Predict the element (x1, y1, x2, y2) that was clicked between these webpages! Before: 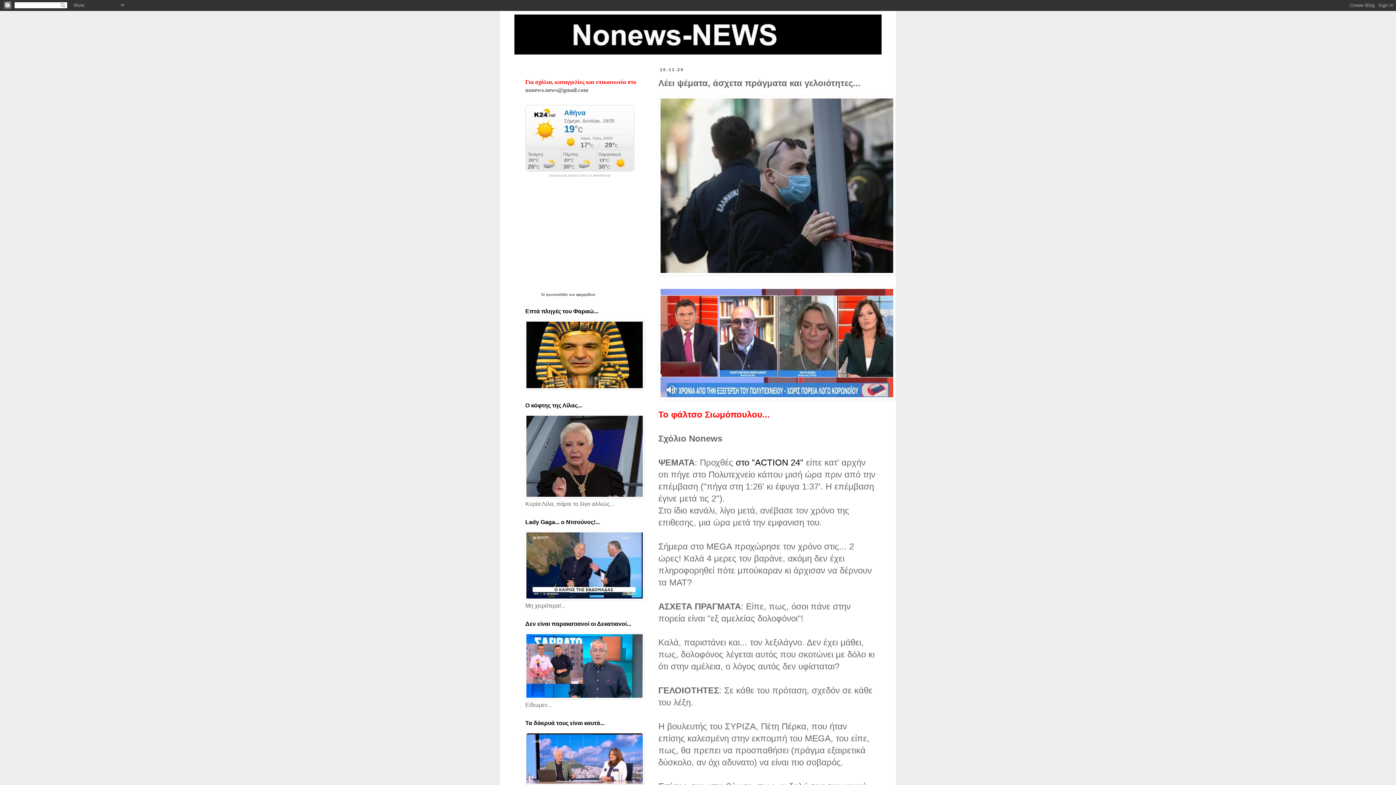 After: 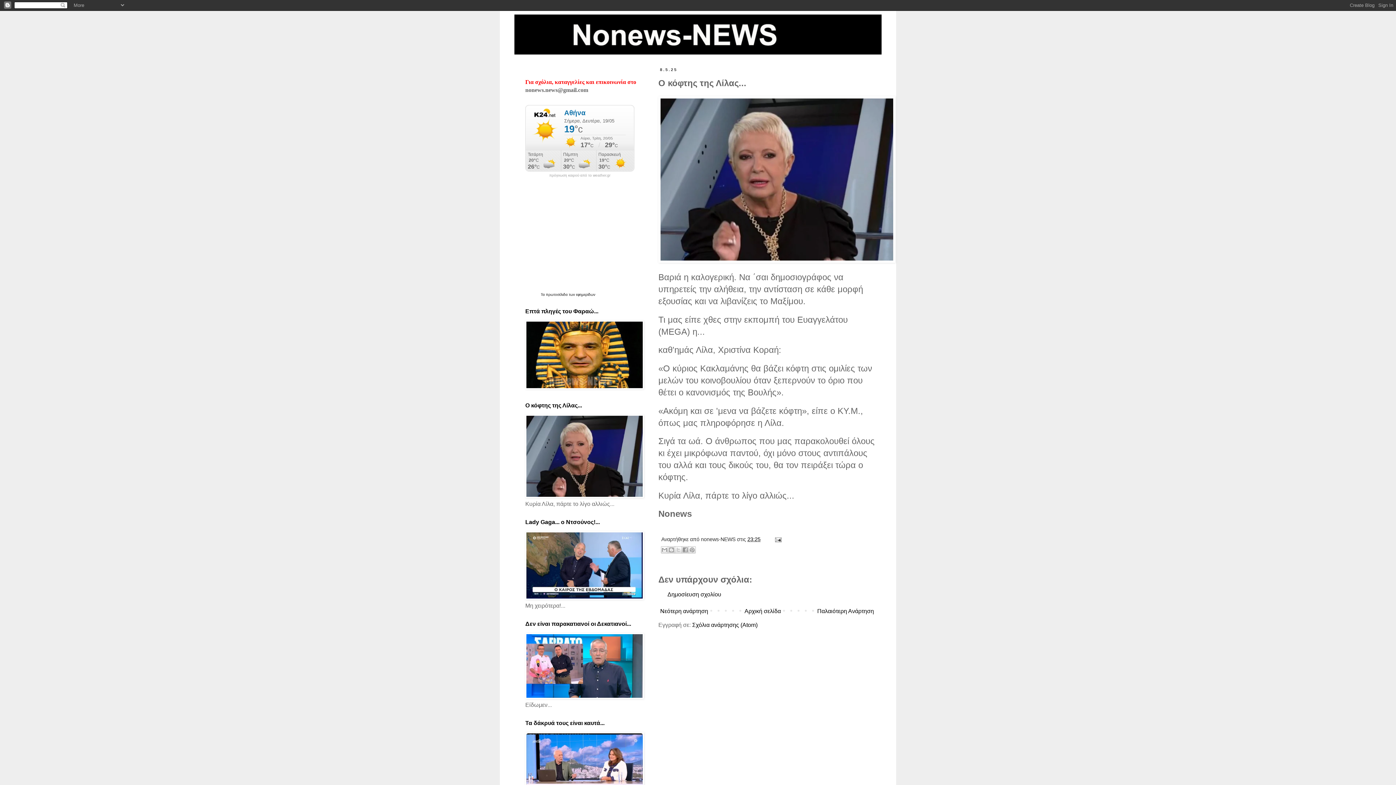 Action: bbox: (525, 493, 644, 499)